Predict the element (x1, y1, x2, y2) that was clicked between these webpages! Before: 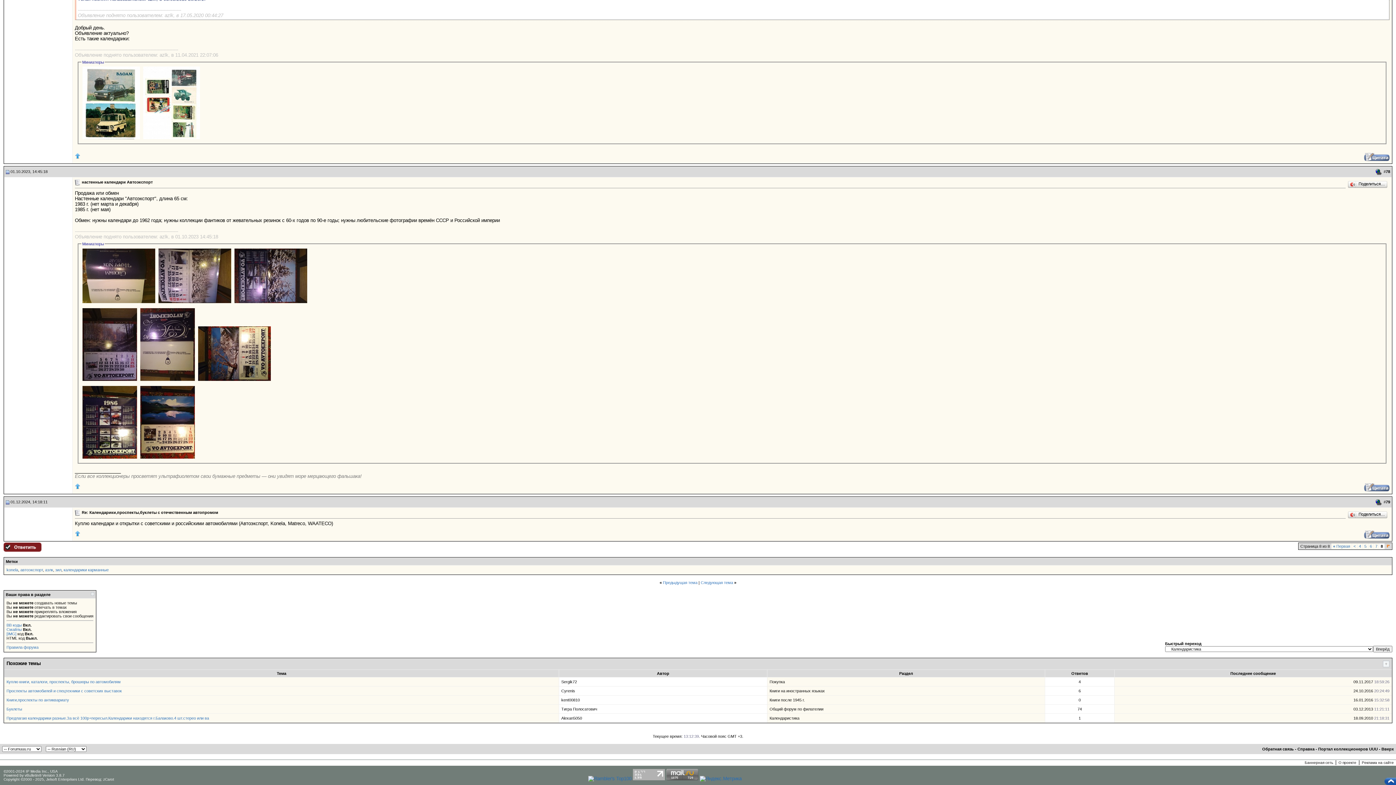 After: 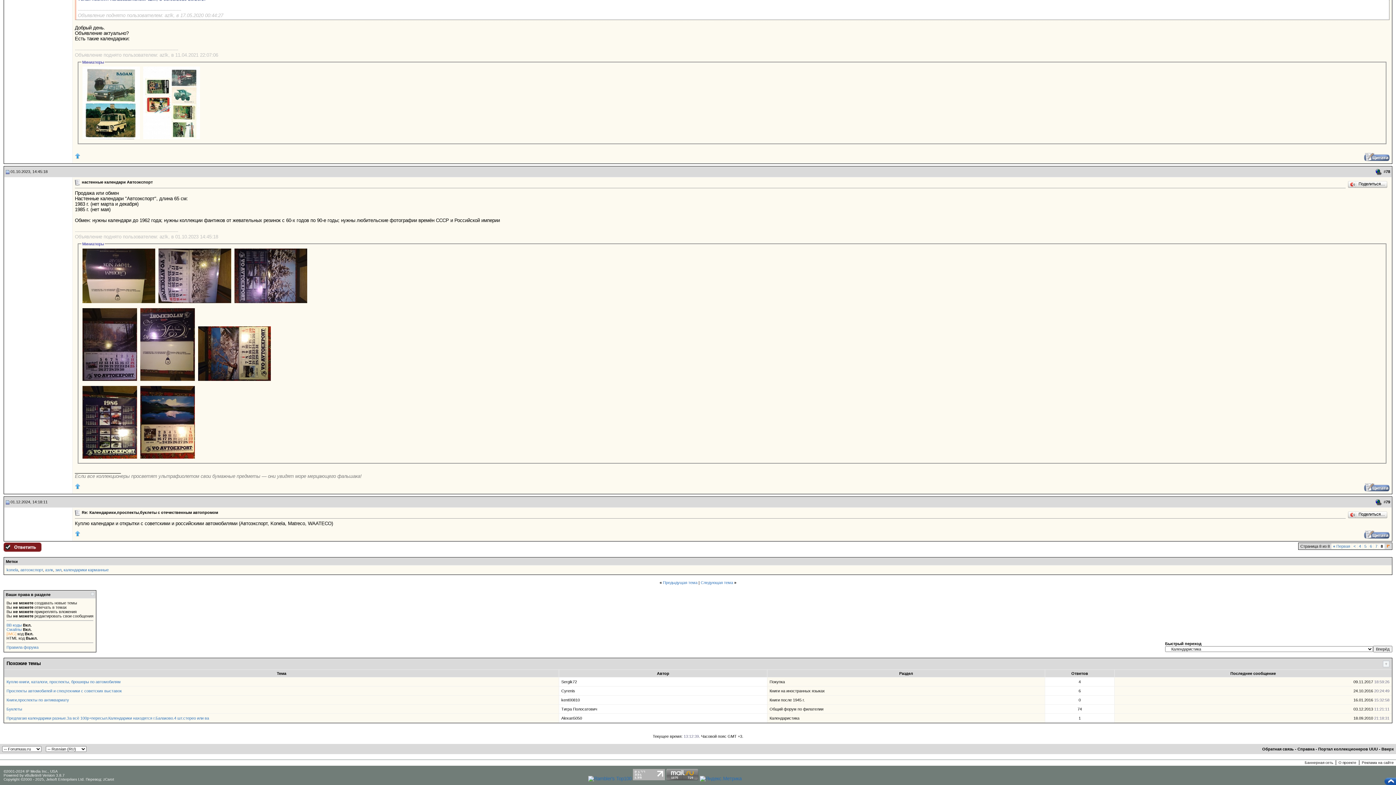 Action: label: [IMG] bbox: (6, 632, 16, 636)